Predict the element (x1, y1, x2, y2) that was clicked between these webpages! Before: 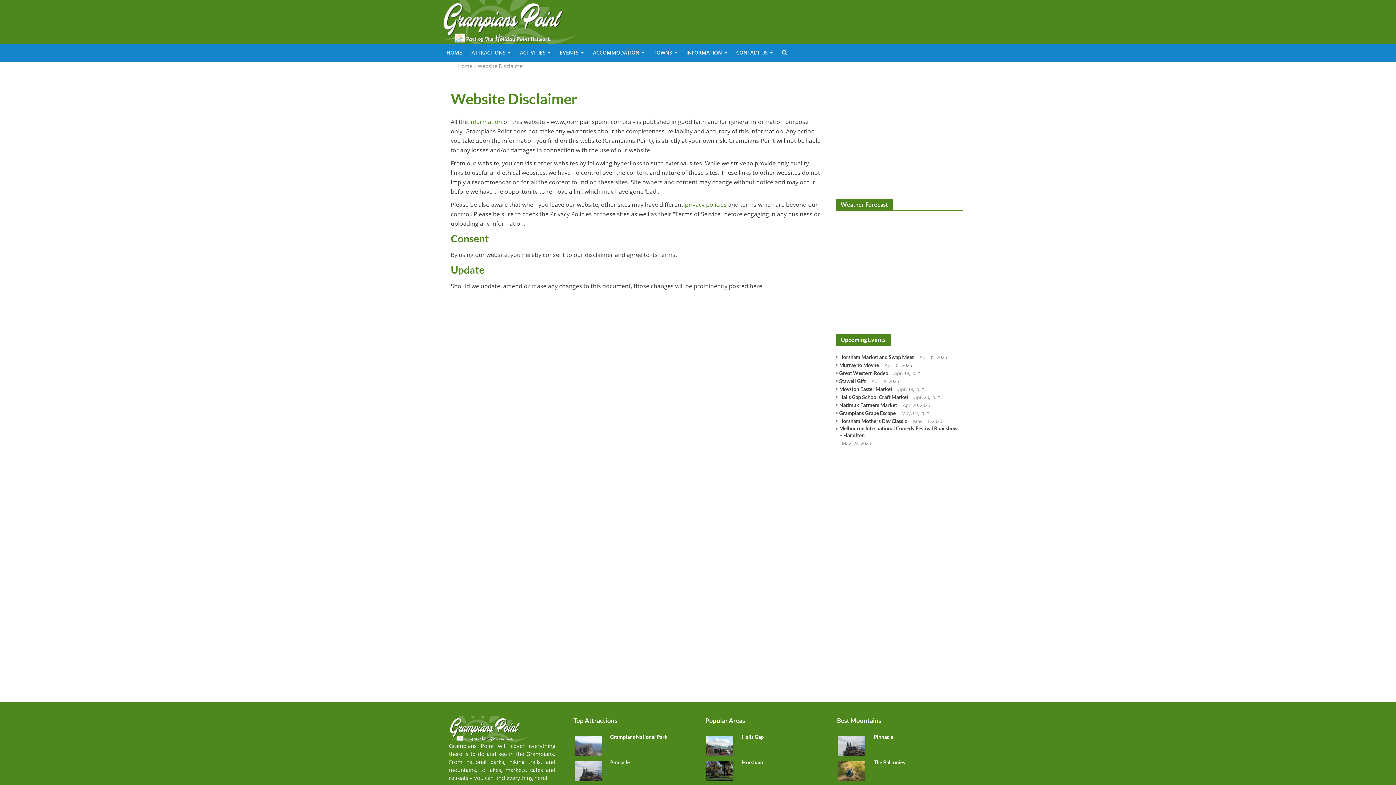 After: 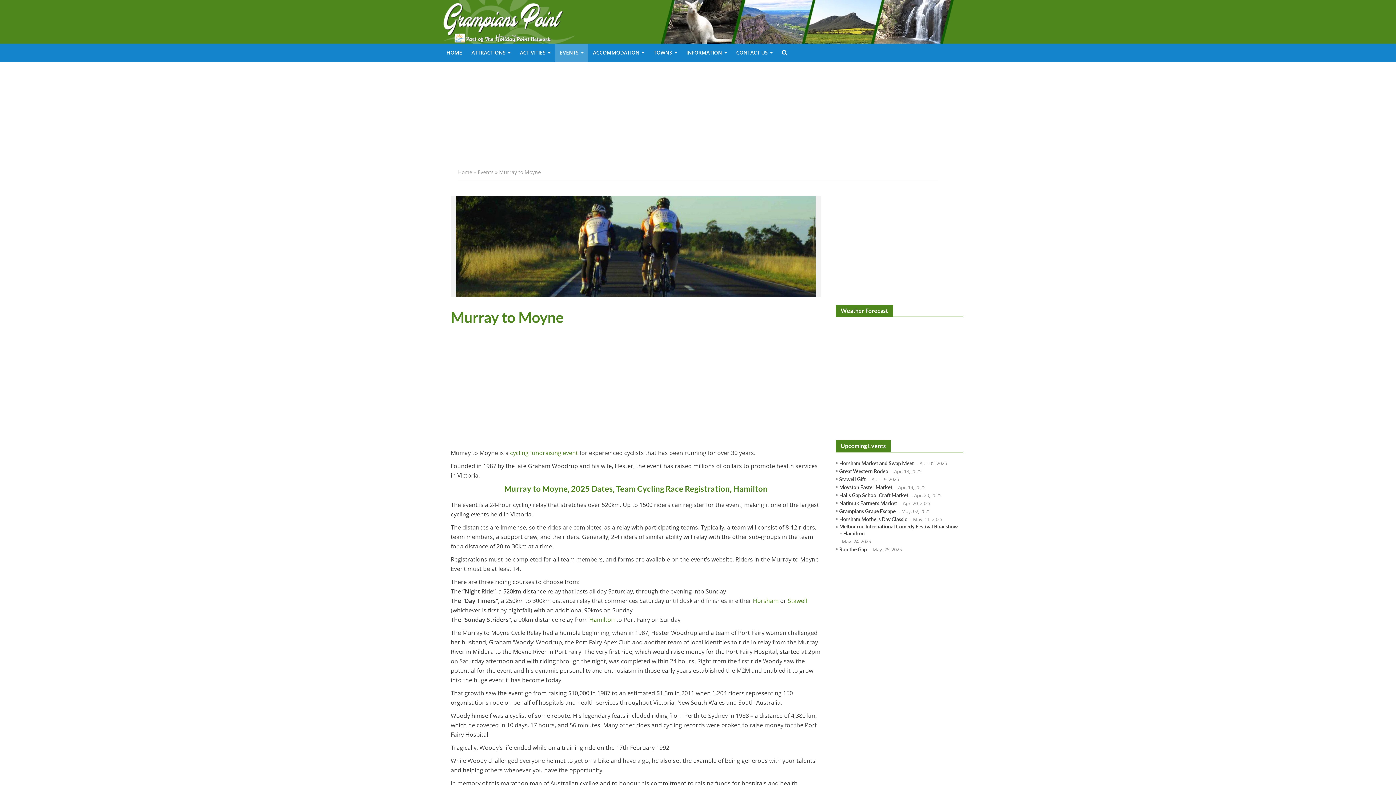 Action: bbox: (839, 361, 879, 368) label: Murray to Moyne